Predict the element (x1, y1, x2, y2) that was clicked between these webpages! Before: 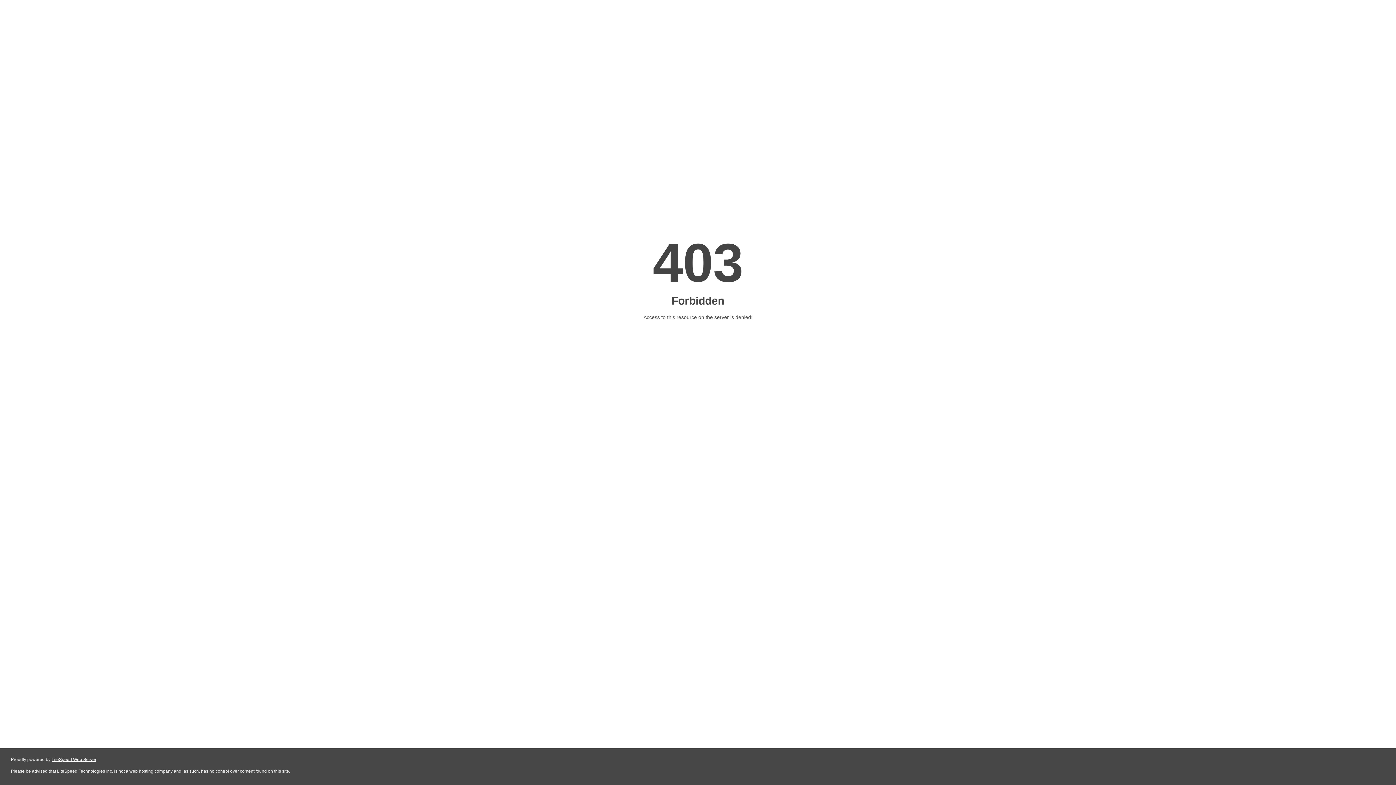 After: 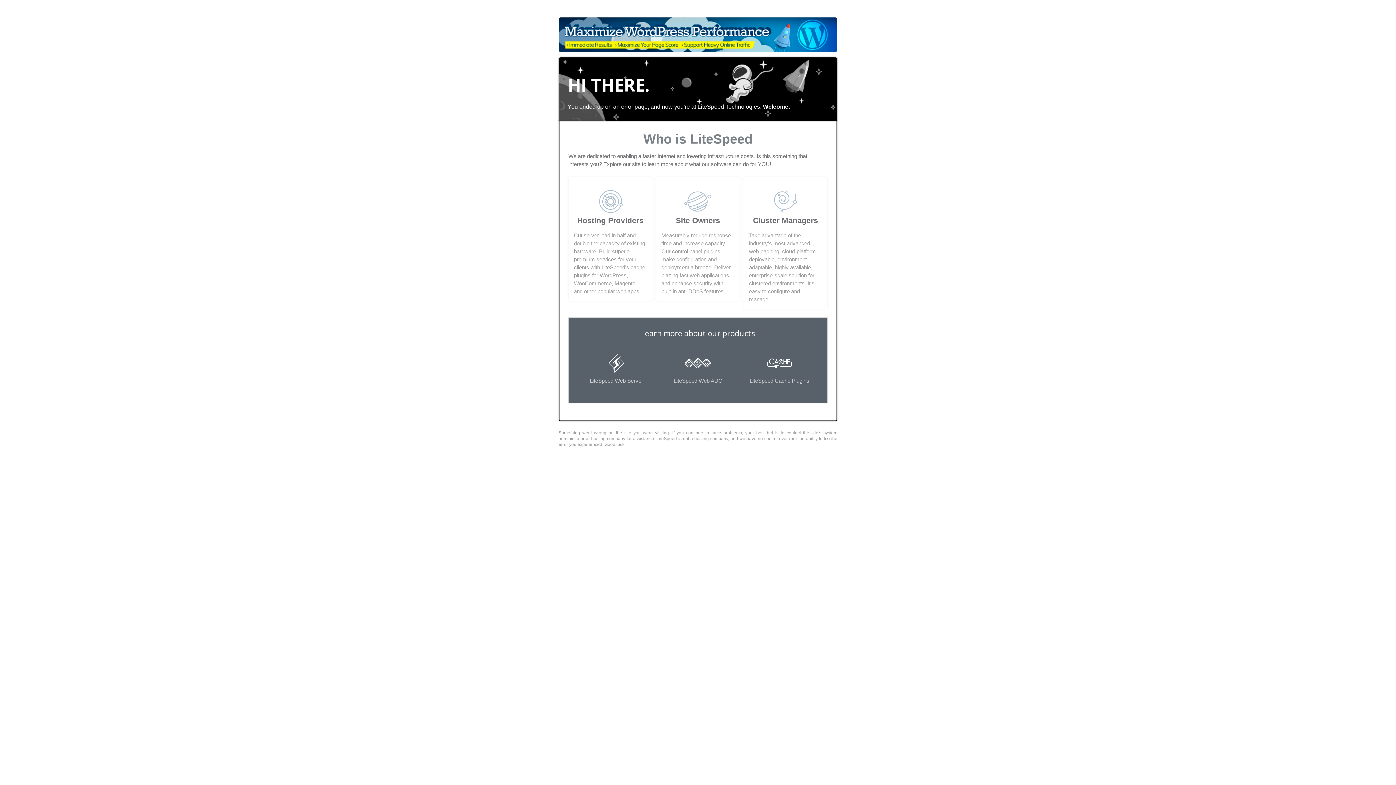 Action: label: LiteSpeed Web Server bbox: (51, 757, 96, 762)